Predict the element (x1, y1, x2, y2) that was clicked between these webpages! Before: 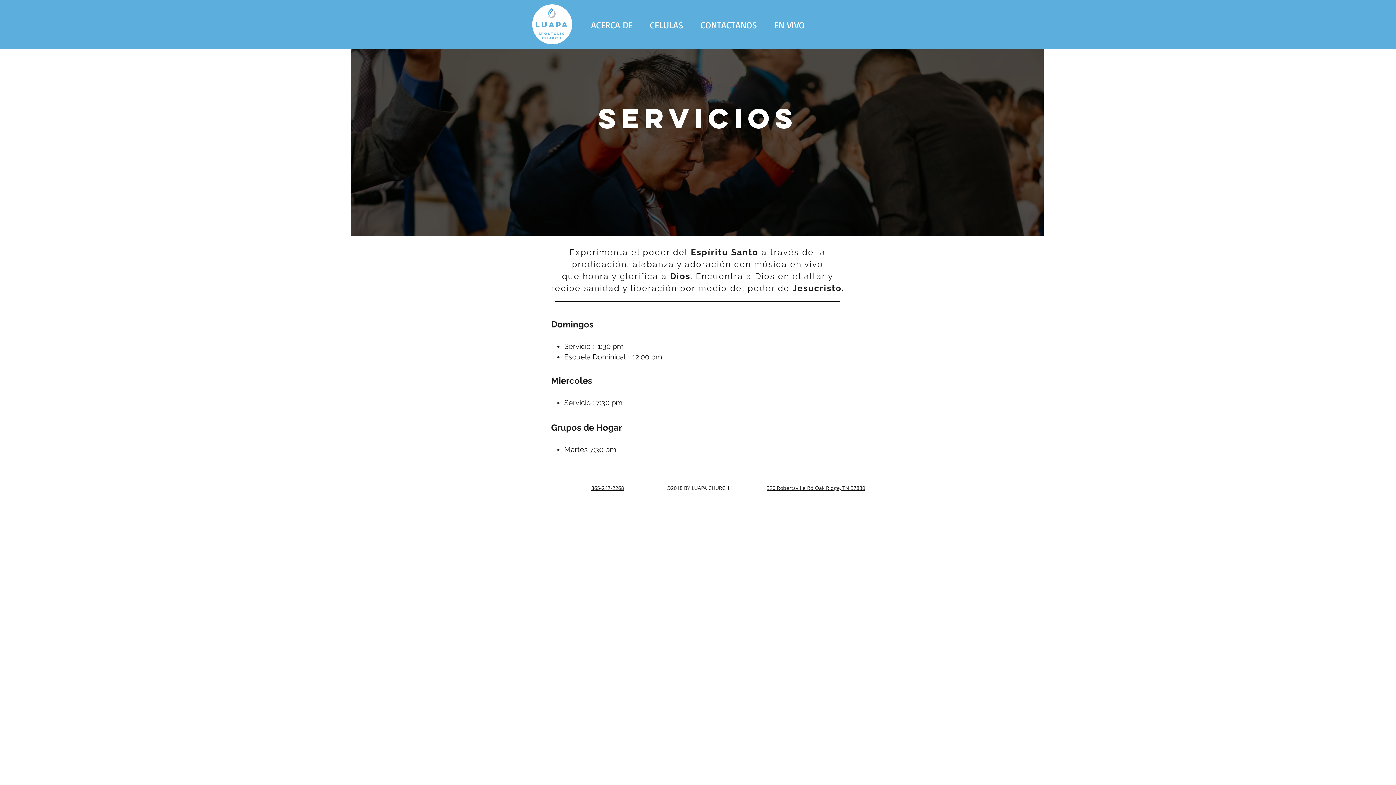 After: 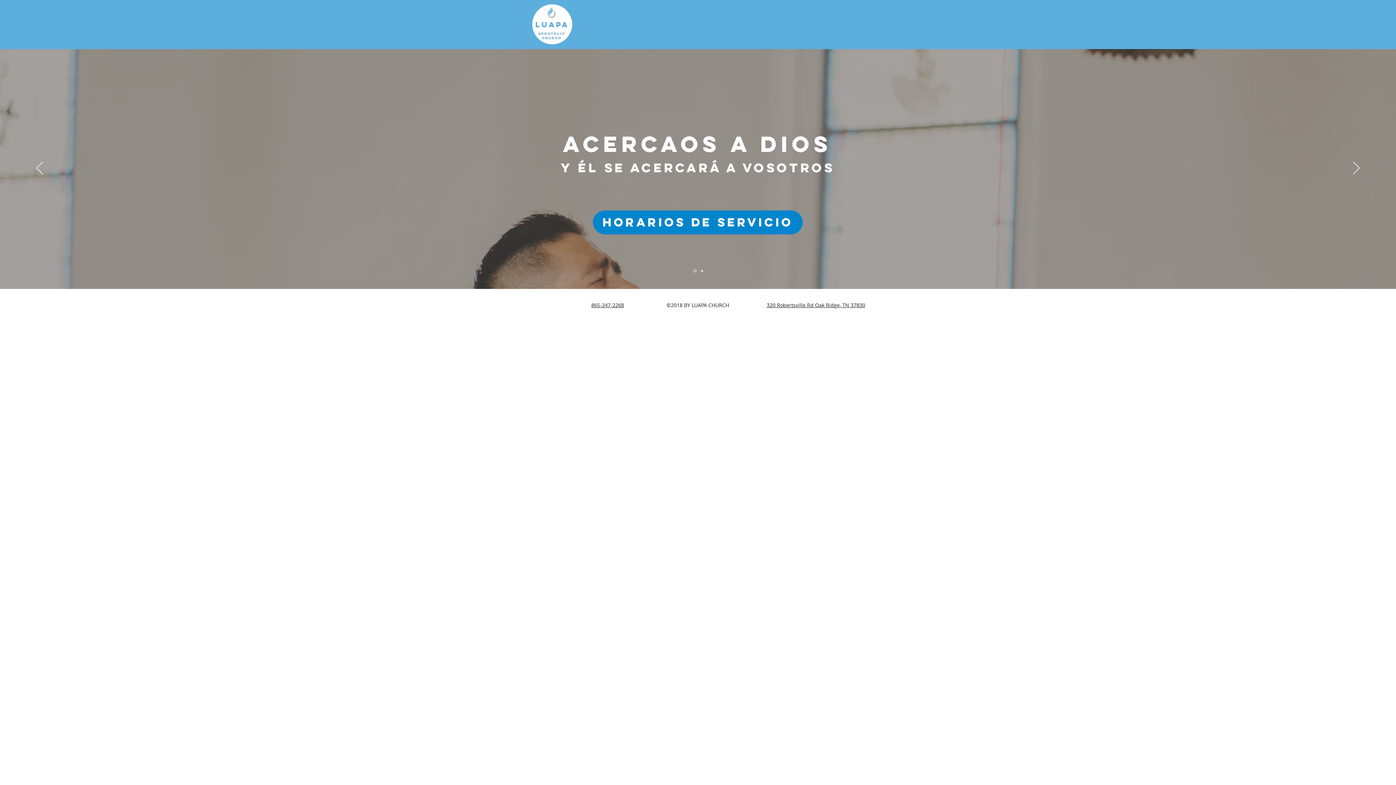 Action: label: LUAPA bbox: (532, 4, 572, 44)